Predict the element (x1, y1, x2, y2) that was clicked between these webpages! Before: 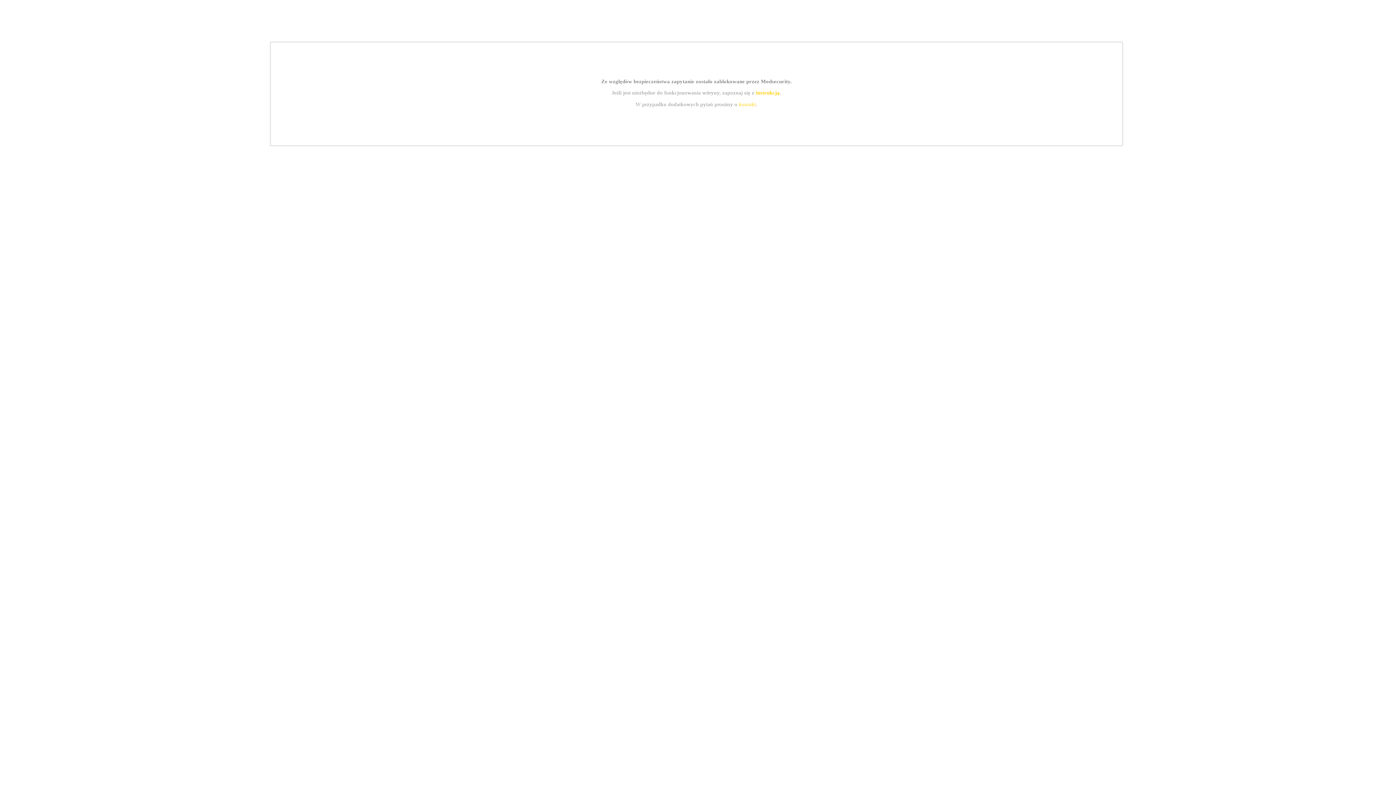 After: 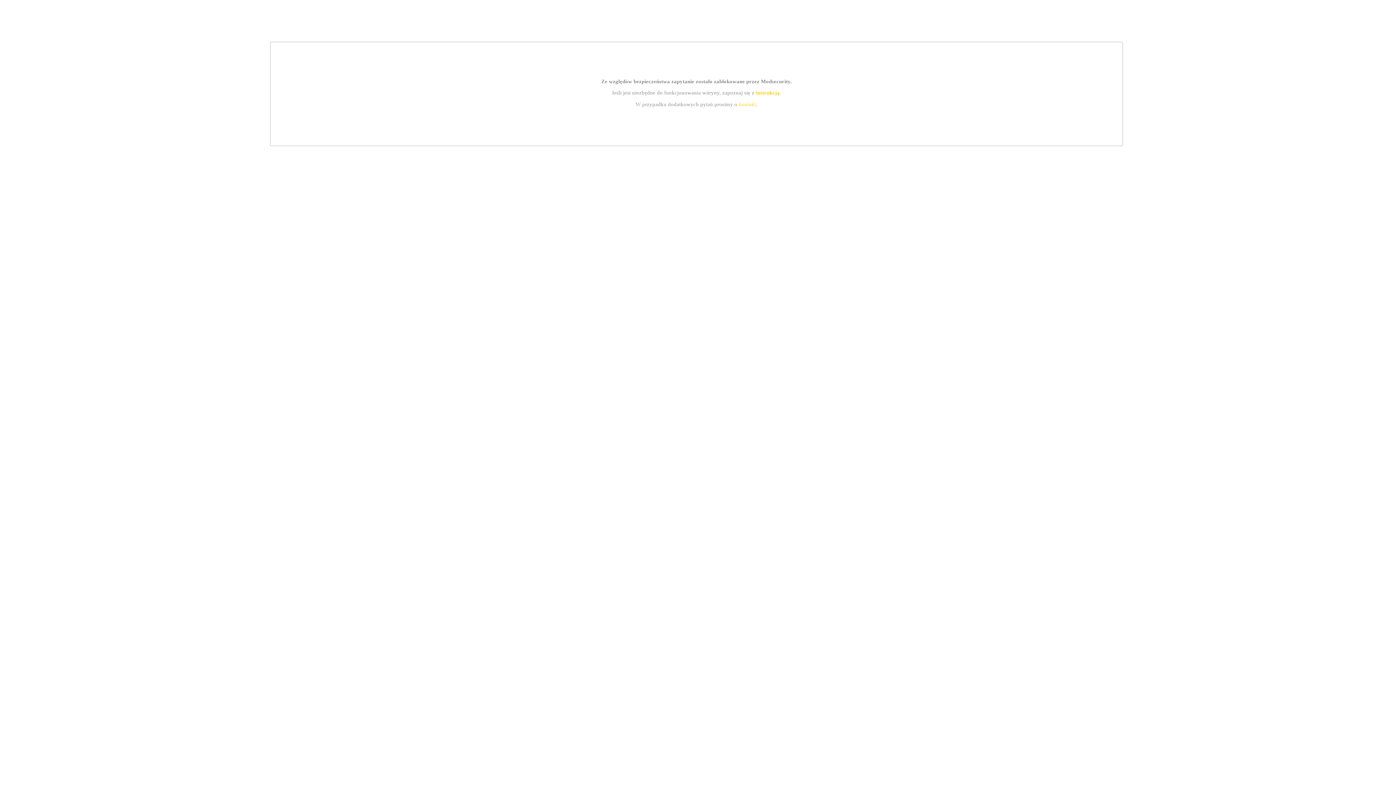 Action: label: instrukcją bbox: (755, 89, 779, 95)